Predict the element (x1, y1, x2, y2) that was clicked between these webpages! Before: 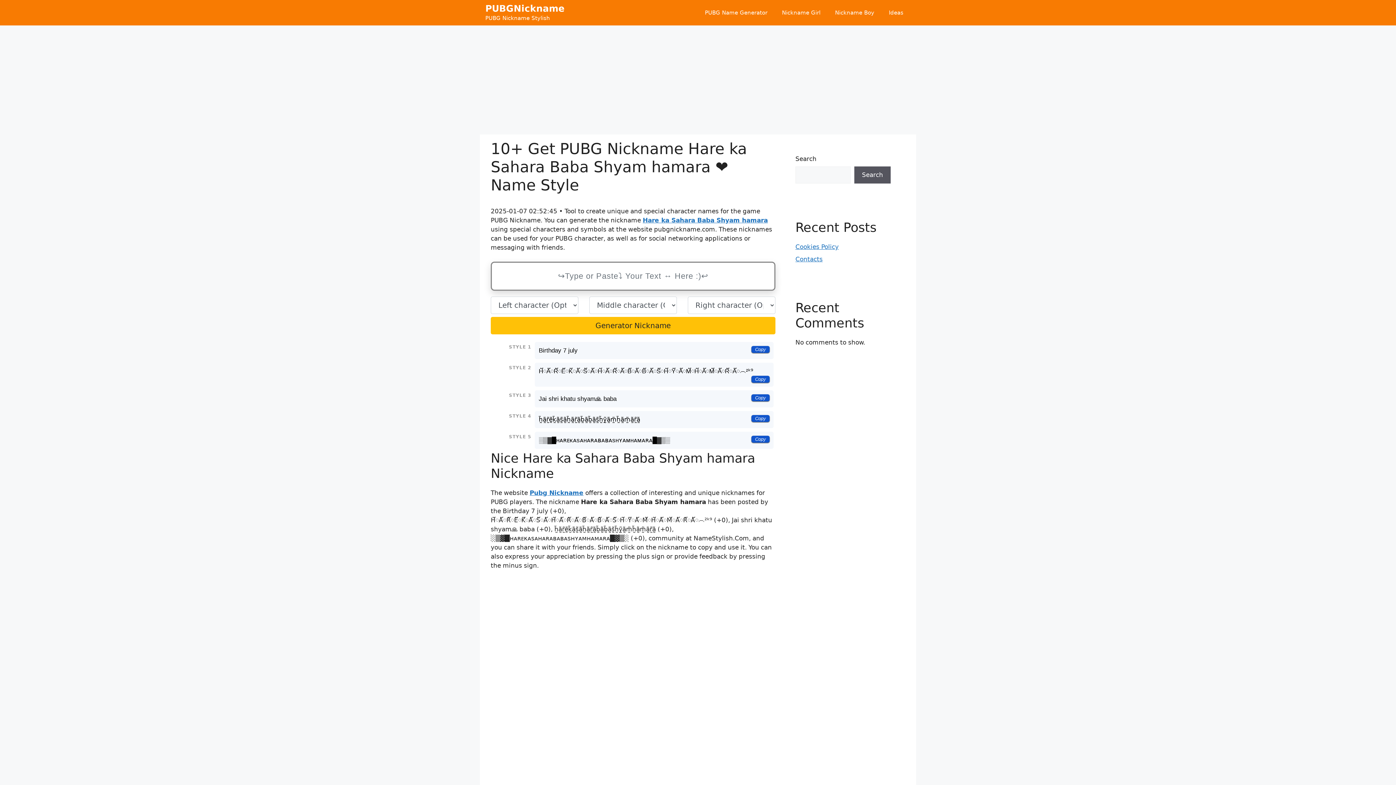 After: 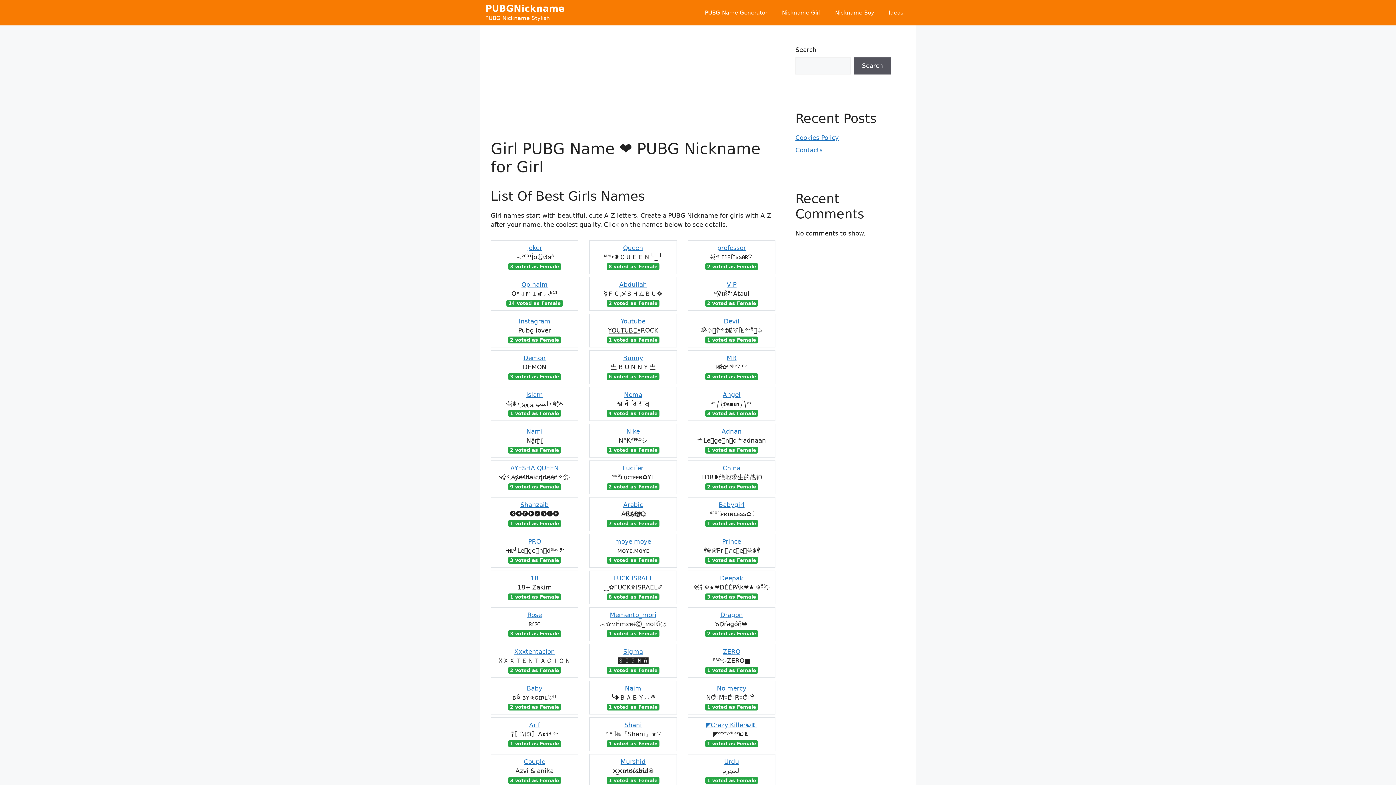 Action: bbox: (774, 1, 828, 23) label: Nickname Girl